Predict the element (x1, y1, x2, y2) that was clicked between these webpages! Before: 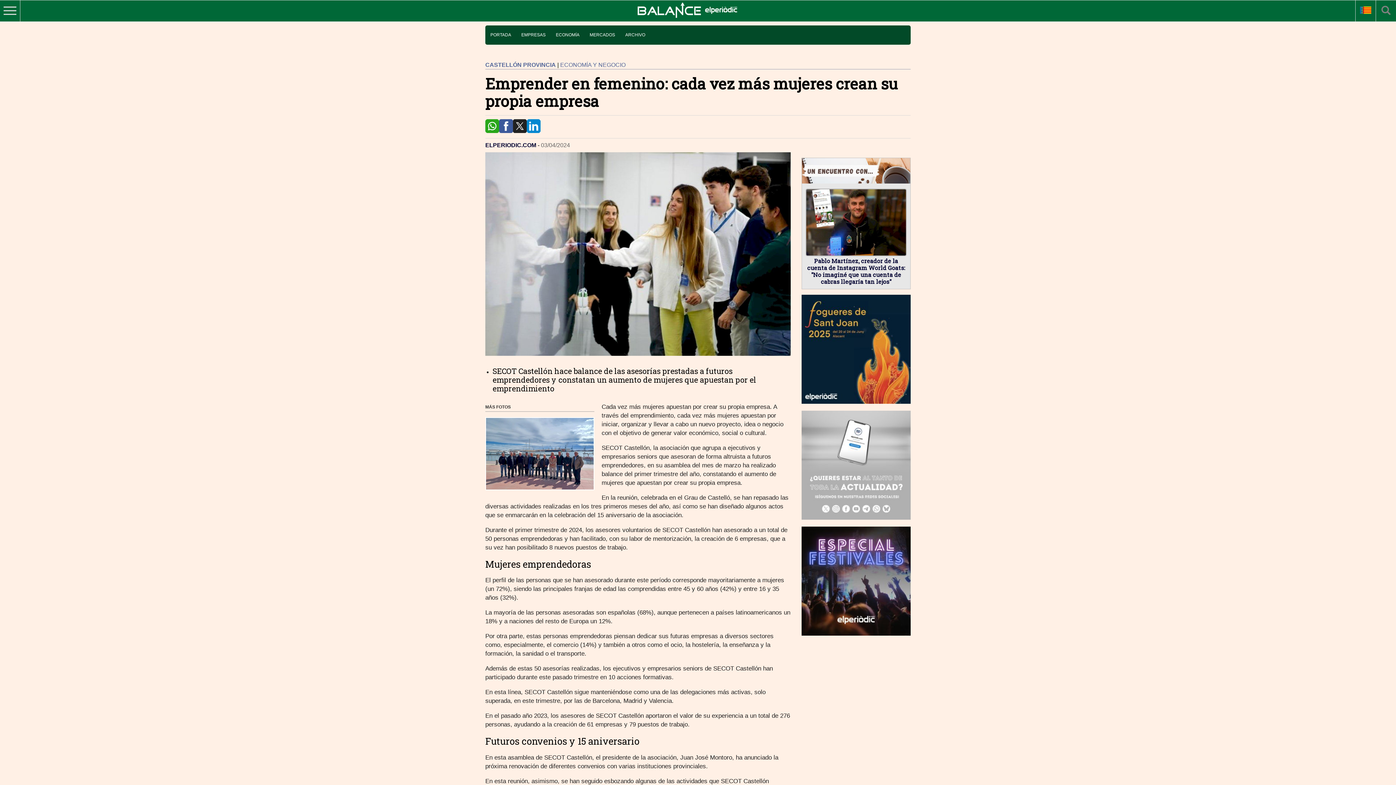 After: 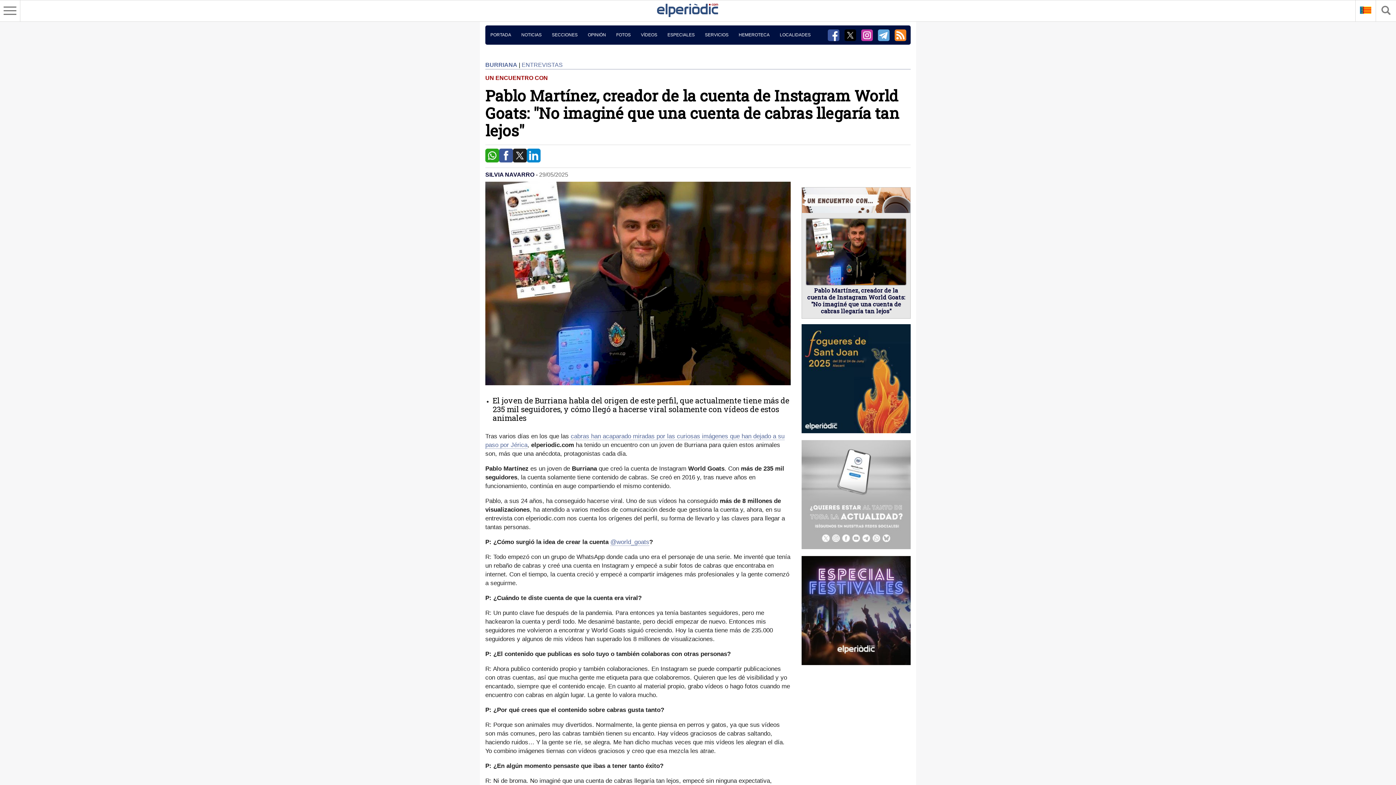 Action: bbox: (805, 251, 906, 257)